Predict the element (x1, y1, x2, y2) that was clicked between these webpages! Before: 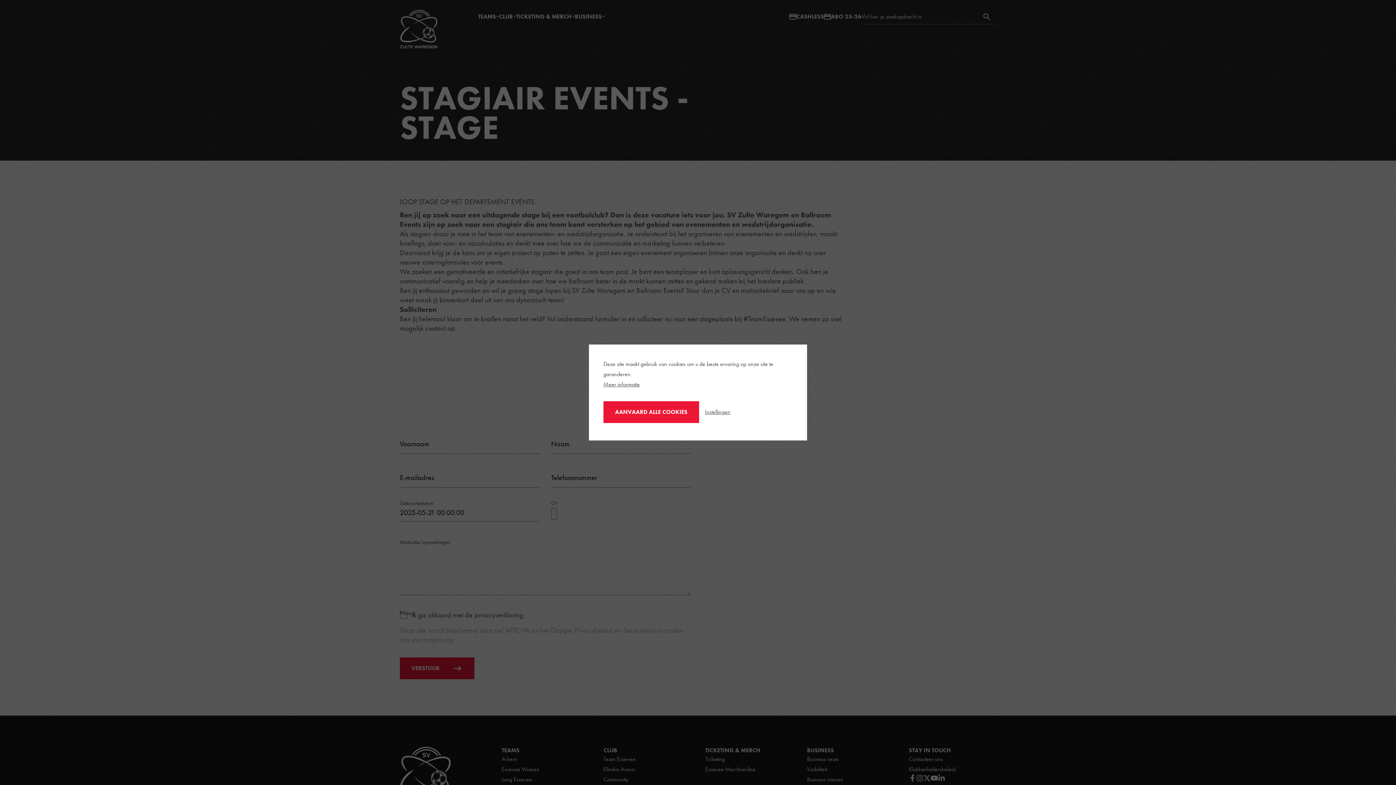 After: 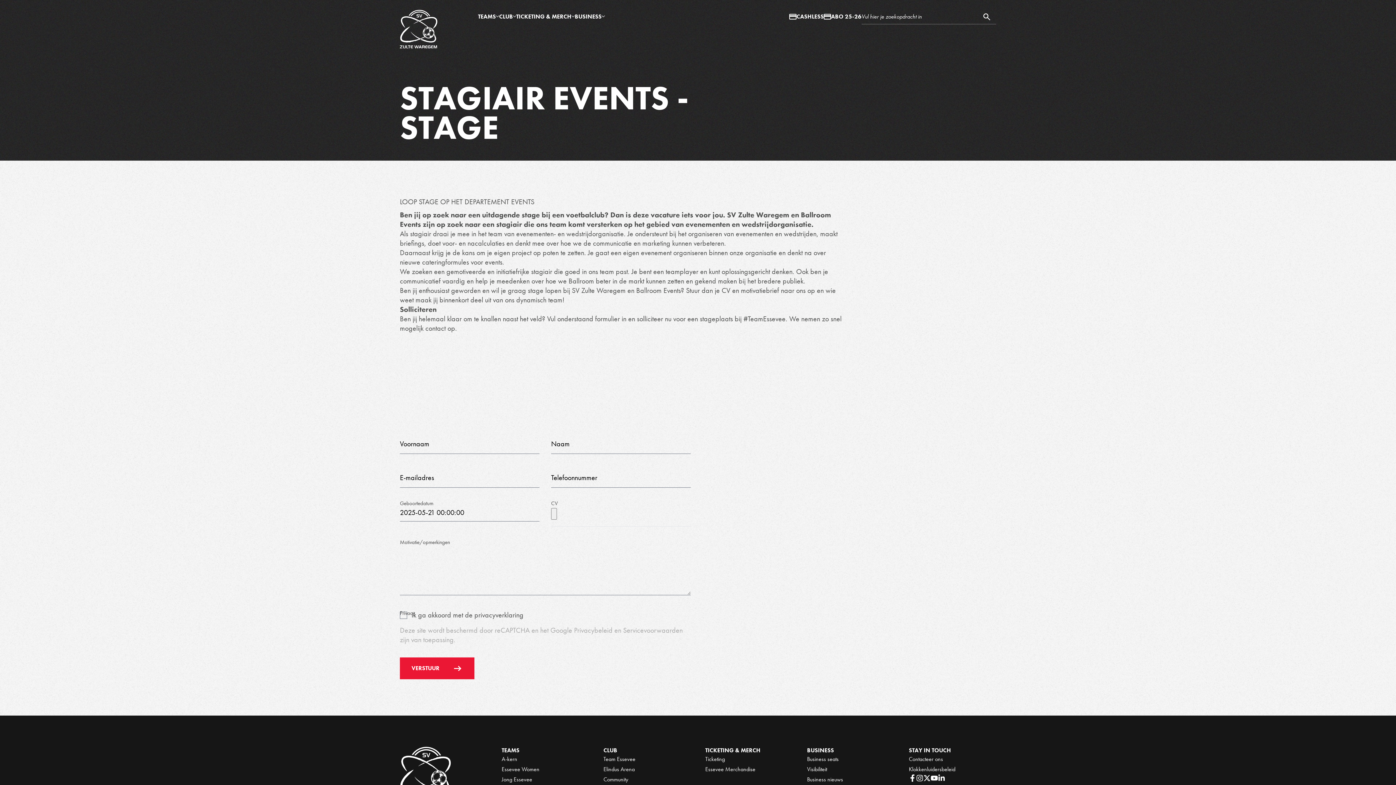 Action: label: AANVAARD ALLE COOKIES bbox: (603, 401, 699, 423)